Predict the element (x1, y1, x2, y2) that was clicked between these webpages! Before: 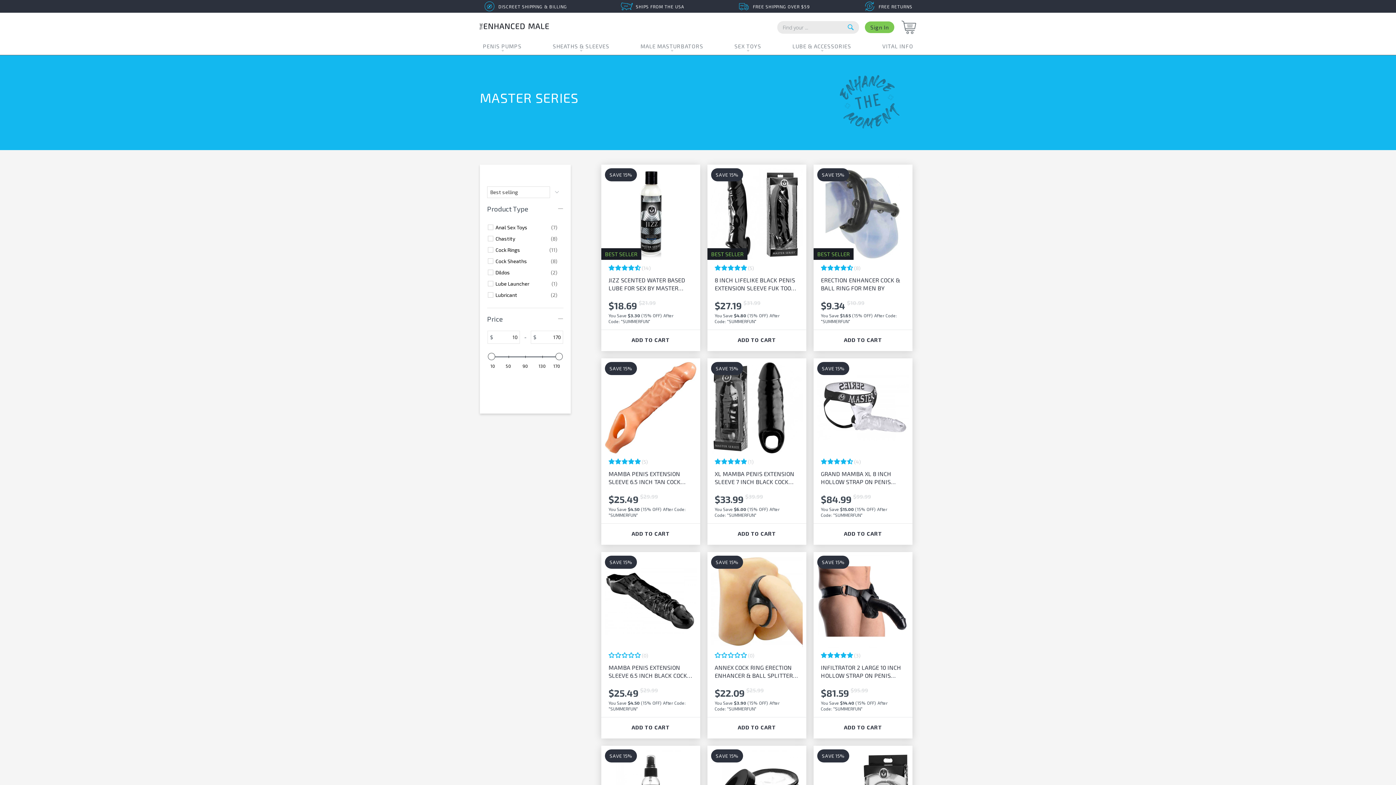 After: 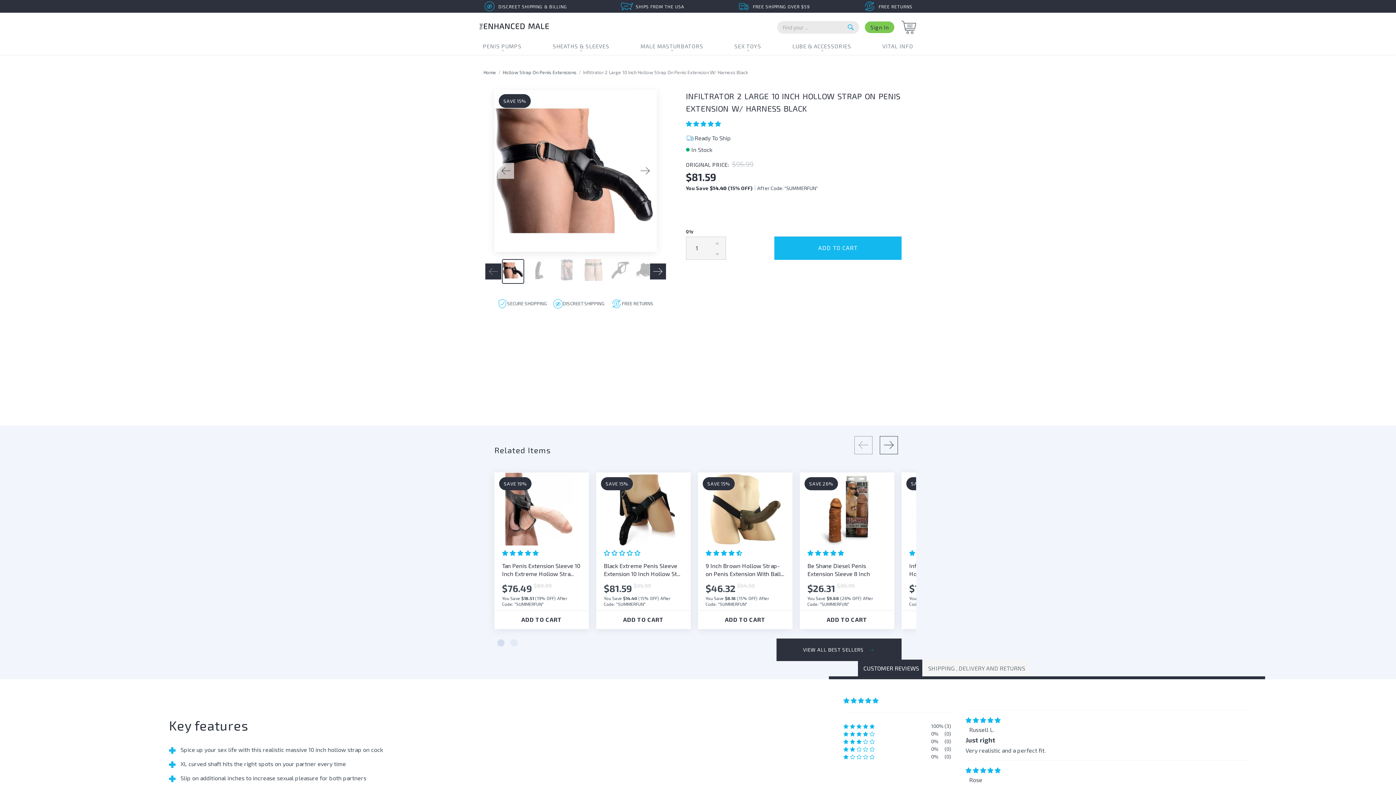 Action: label: INFILTRATOR 2 LARGE 10 INCH HOLLOW STRAP ON PENIS EXTENSION W/ HARNESS BLACK bbox: (821, 662, 905, 679)